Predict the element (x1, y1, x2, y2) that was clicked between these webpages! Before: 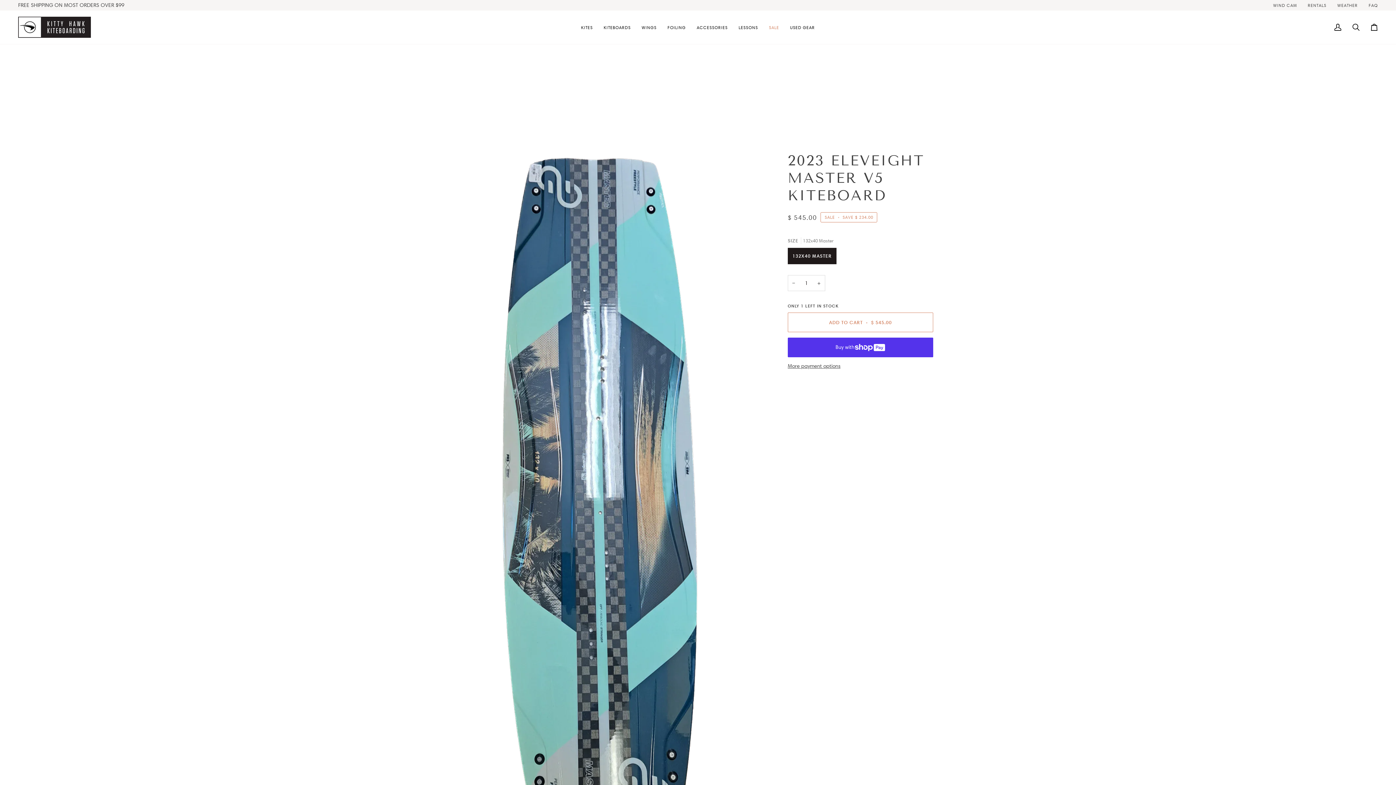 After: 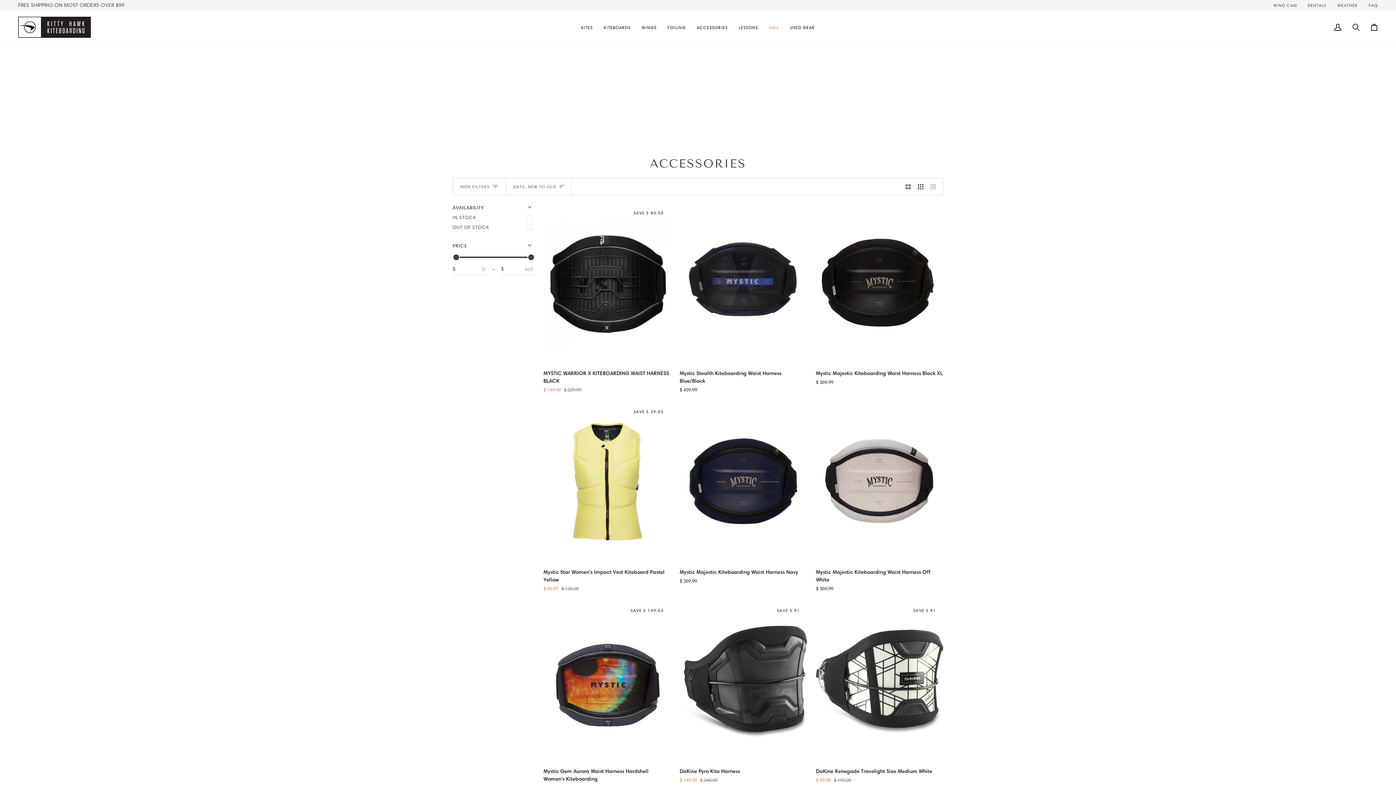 Action: bbox: (691, 10, 733, 44) label: ACCESSORIES